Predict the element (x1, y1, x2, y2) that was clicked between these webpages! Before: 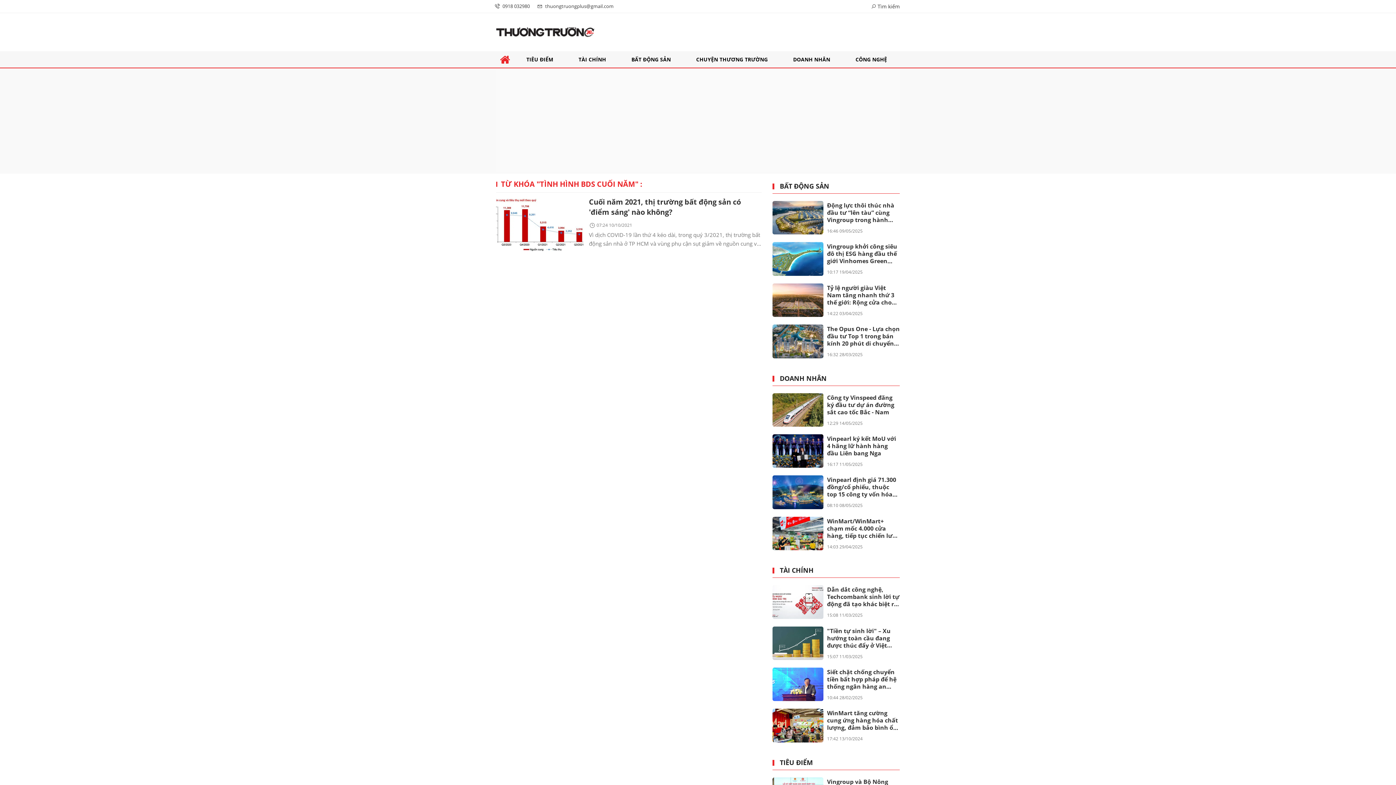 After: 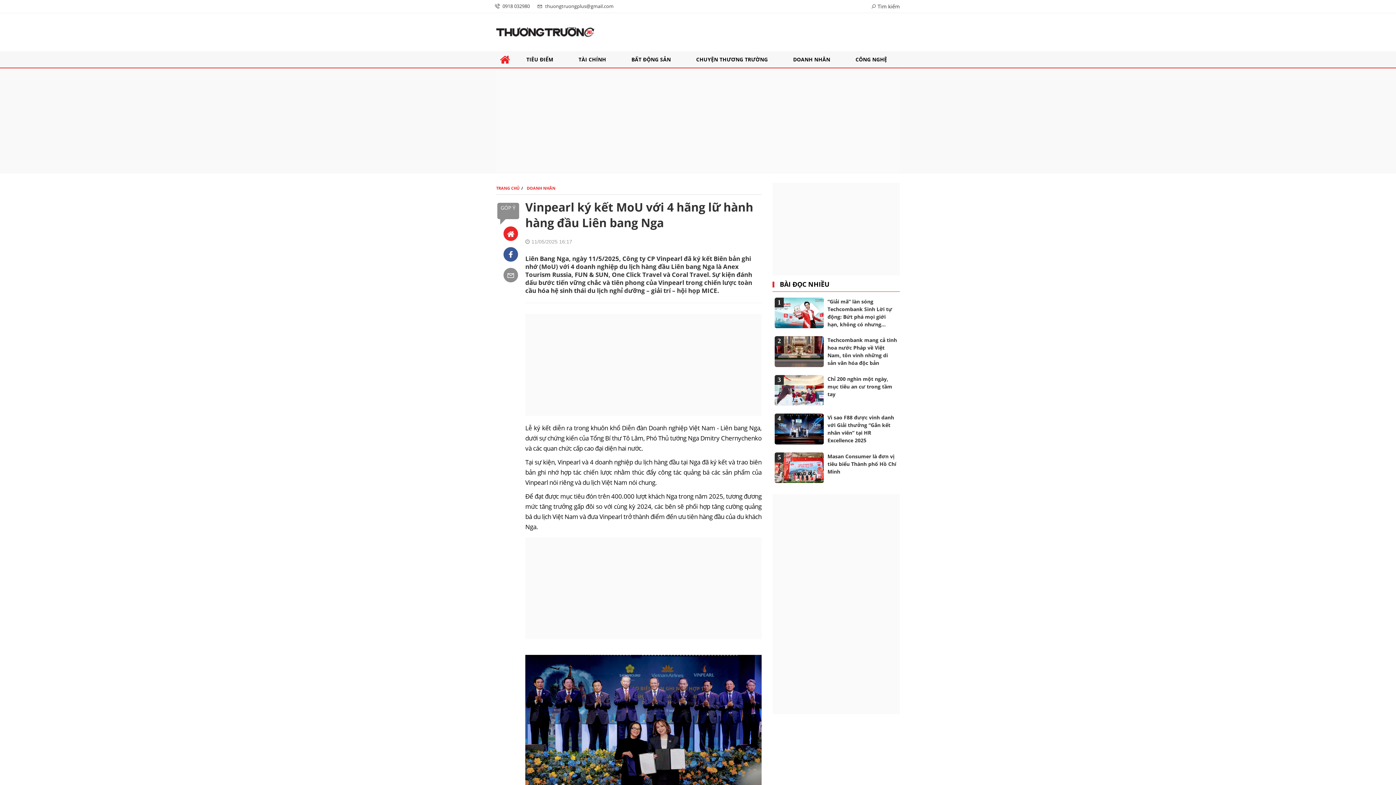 Action: bbox: (772, 434, 823, 468)